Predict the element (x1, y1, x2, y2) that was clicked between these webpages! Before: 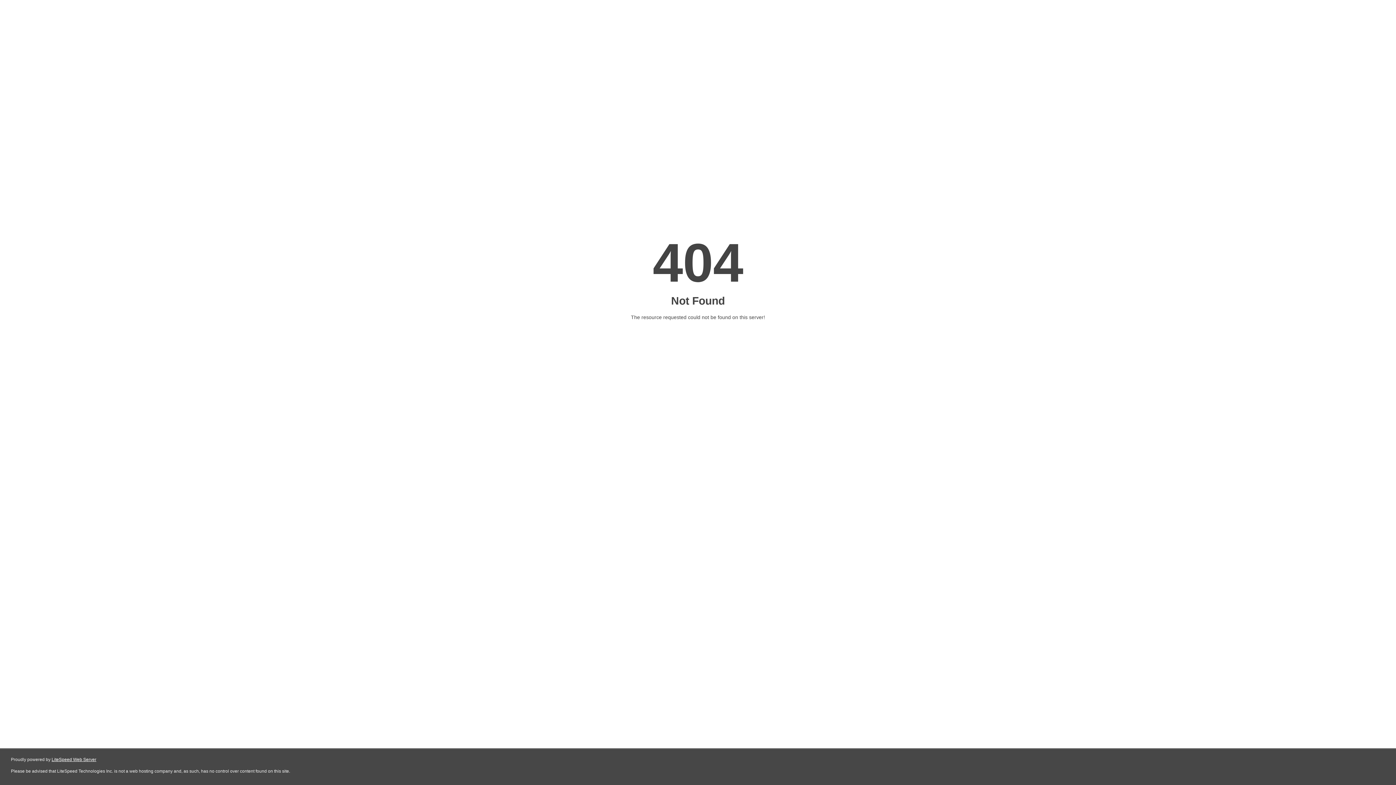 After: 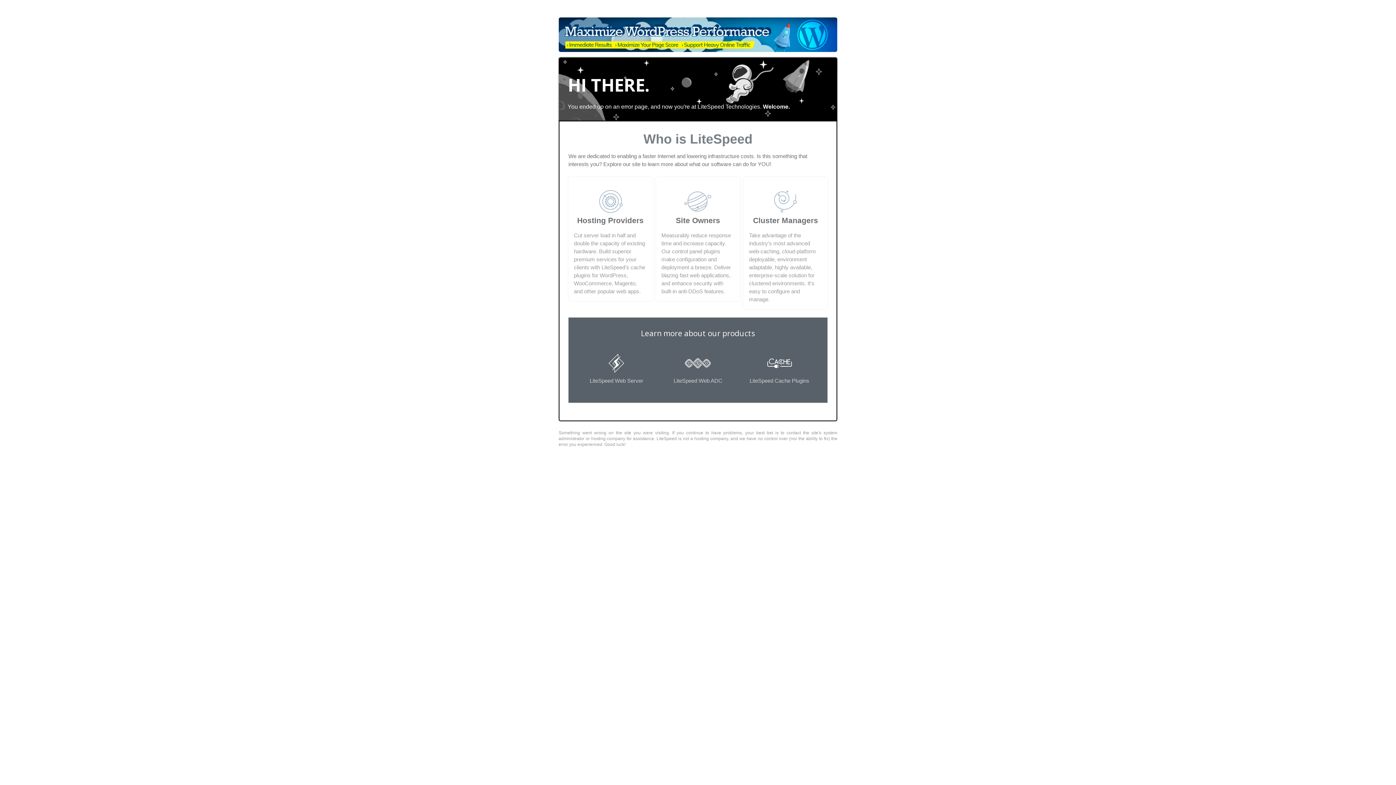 Action: bbox: (51, 757, 96, 762) label: LiteSpeed Web Server